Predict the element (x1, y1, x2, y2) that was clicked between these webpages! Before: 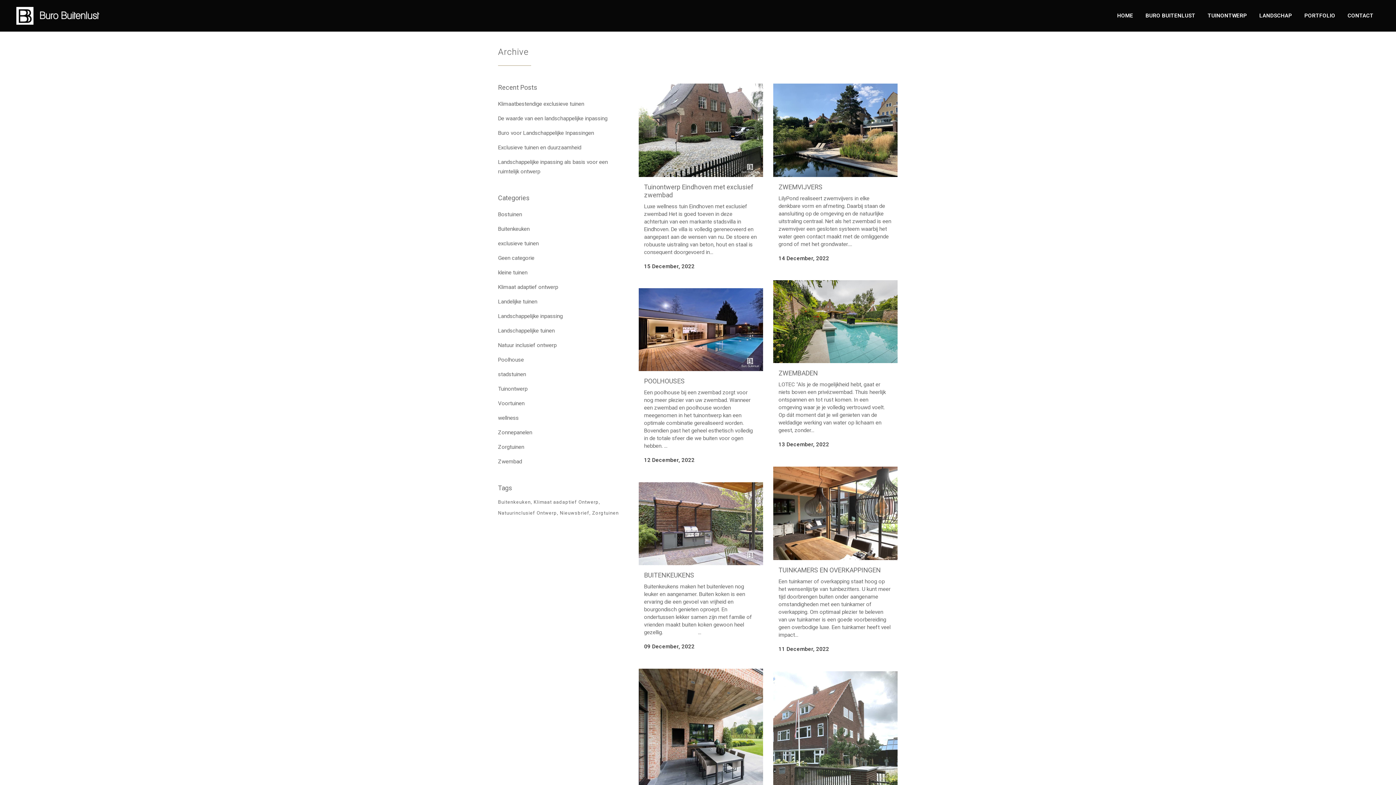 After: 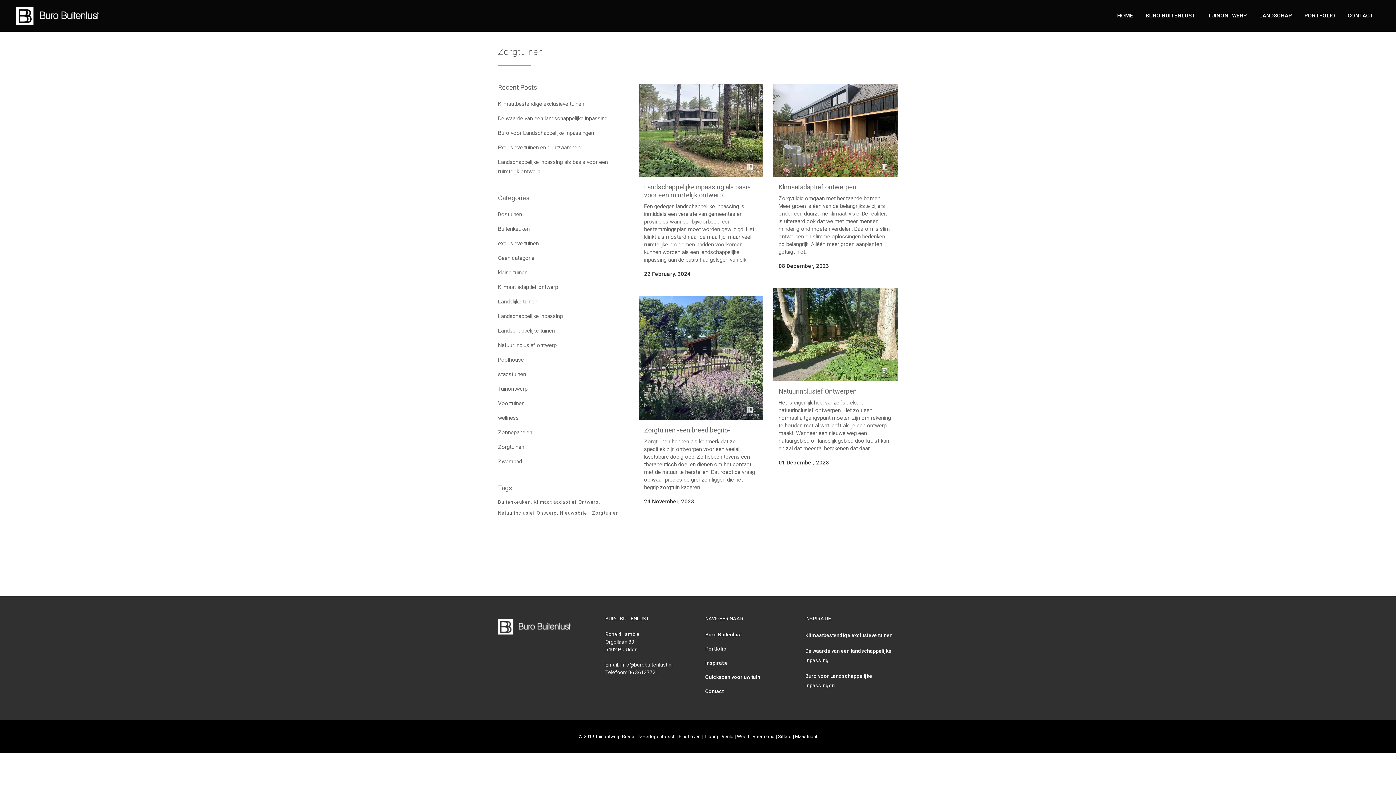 Action: label: Zorgtuinen bbox: (498, 444, 524, 450)